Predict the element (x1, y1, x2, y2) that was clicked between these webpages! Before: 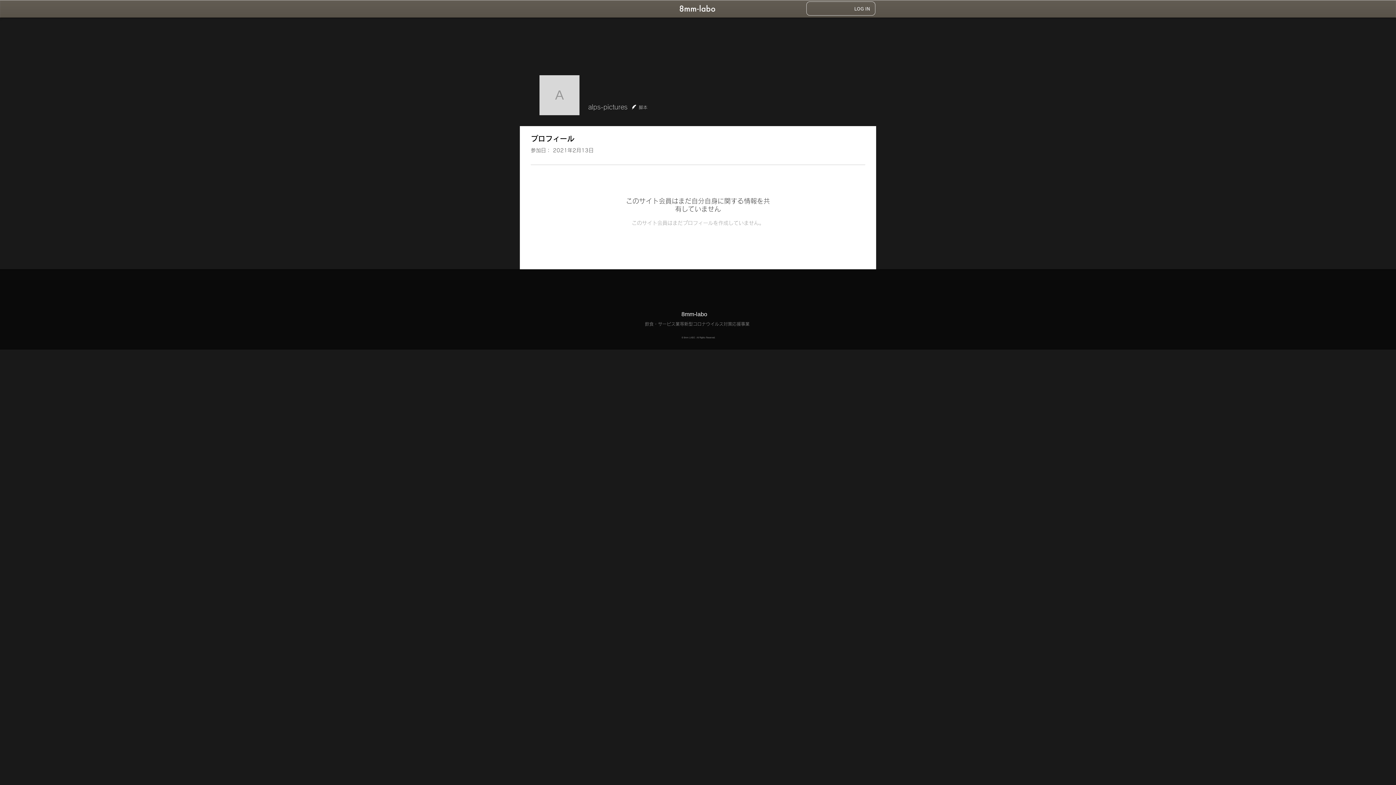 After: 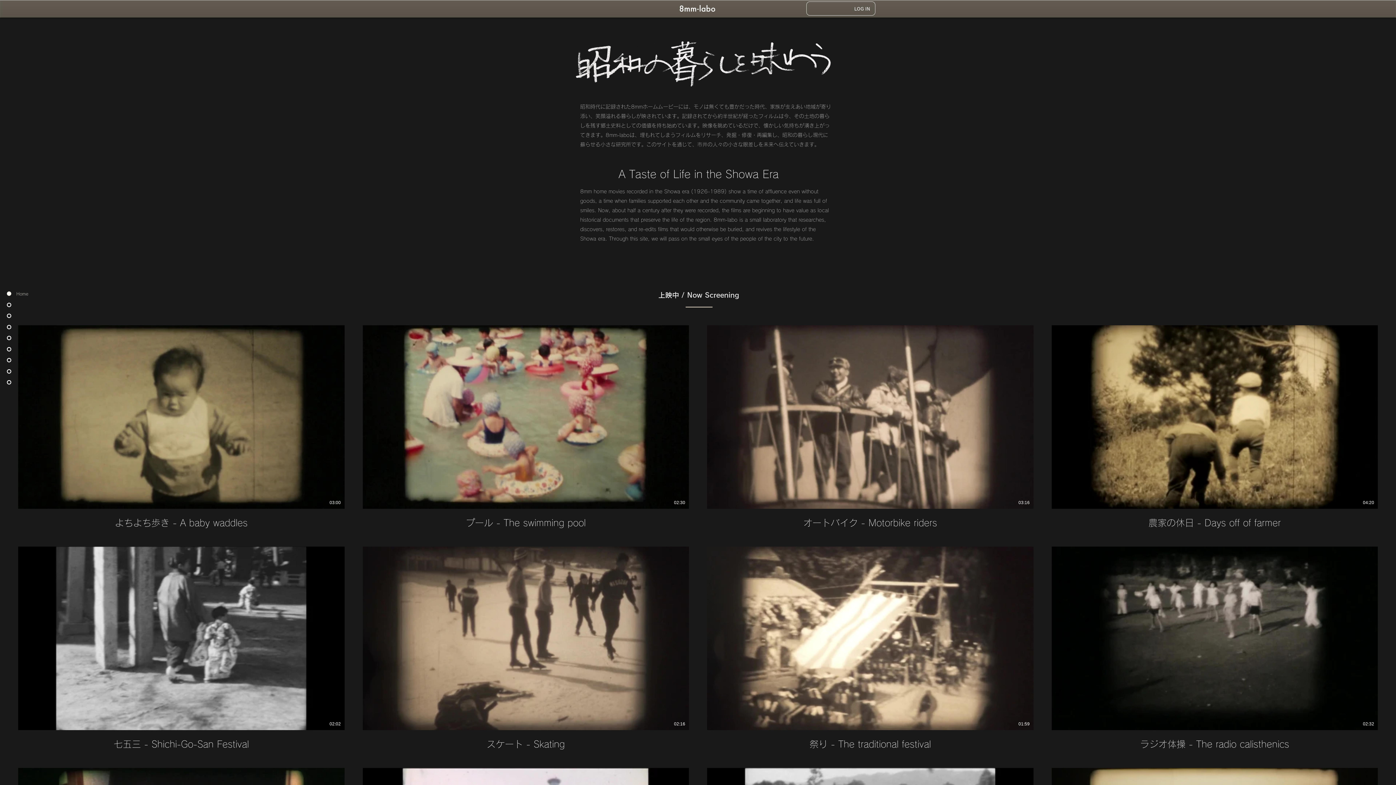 Action: label: 8mmlabo Home bbox: (680, 2, 715, 13)